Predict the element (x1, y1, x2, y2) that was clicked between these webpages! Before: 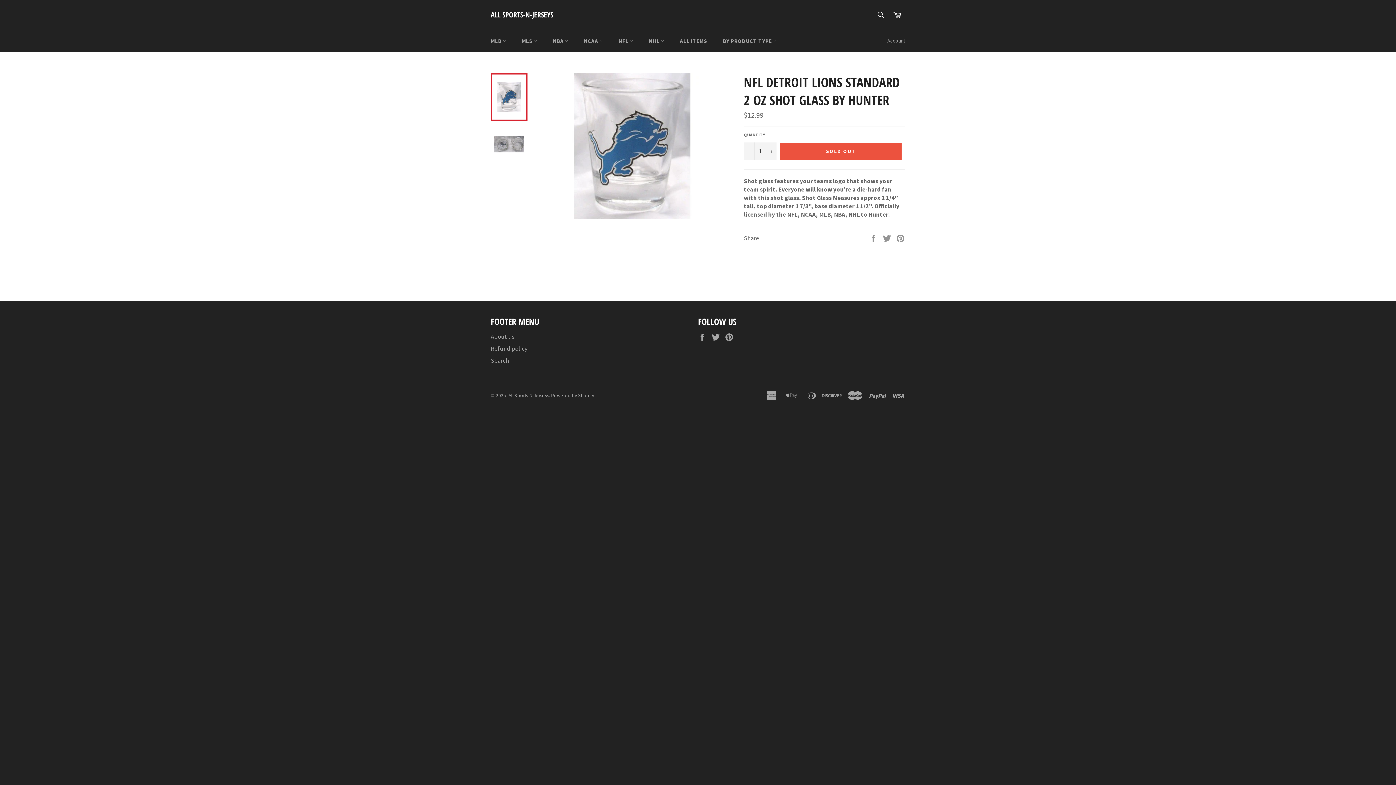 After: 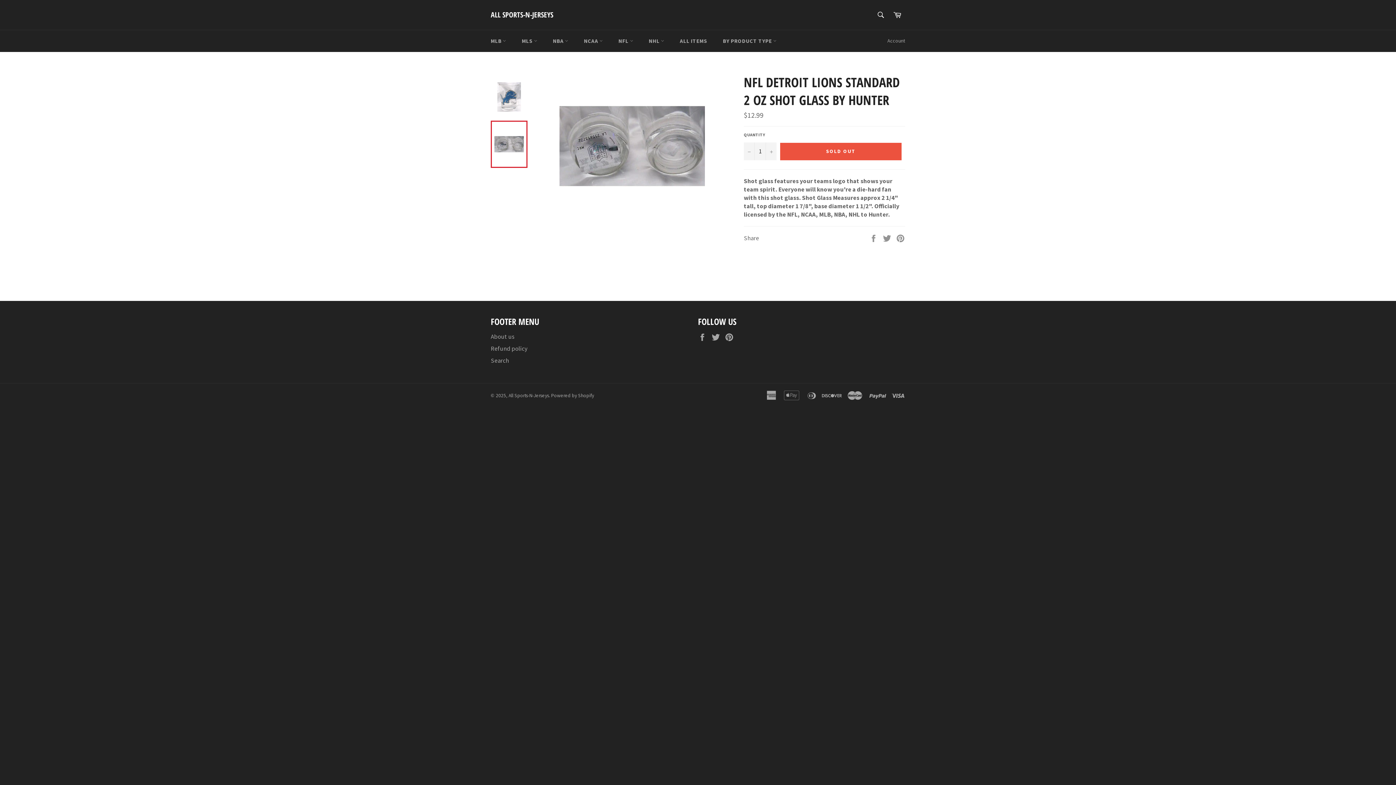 Action: bbox: (490, 120, 527, 168)